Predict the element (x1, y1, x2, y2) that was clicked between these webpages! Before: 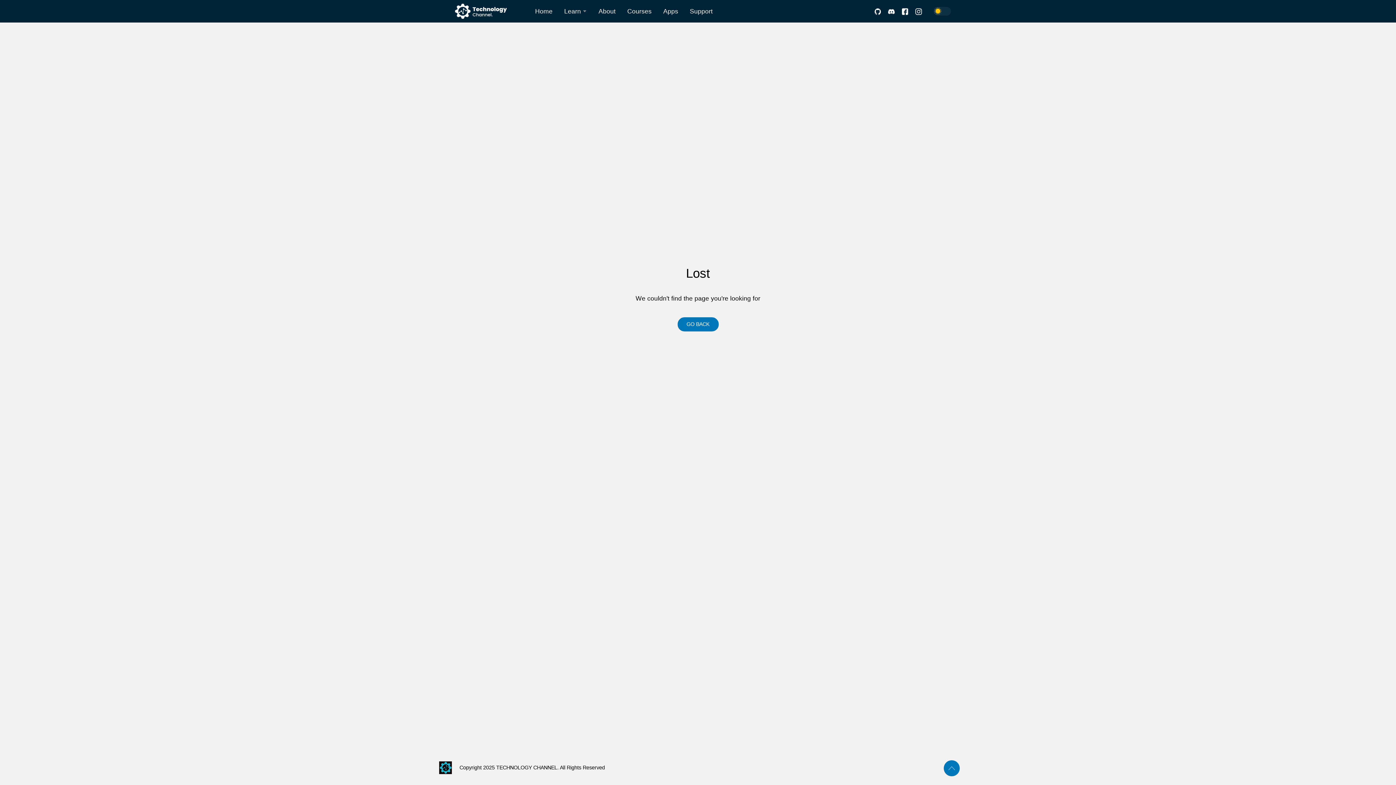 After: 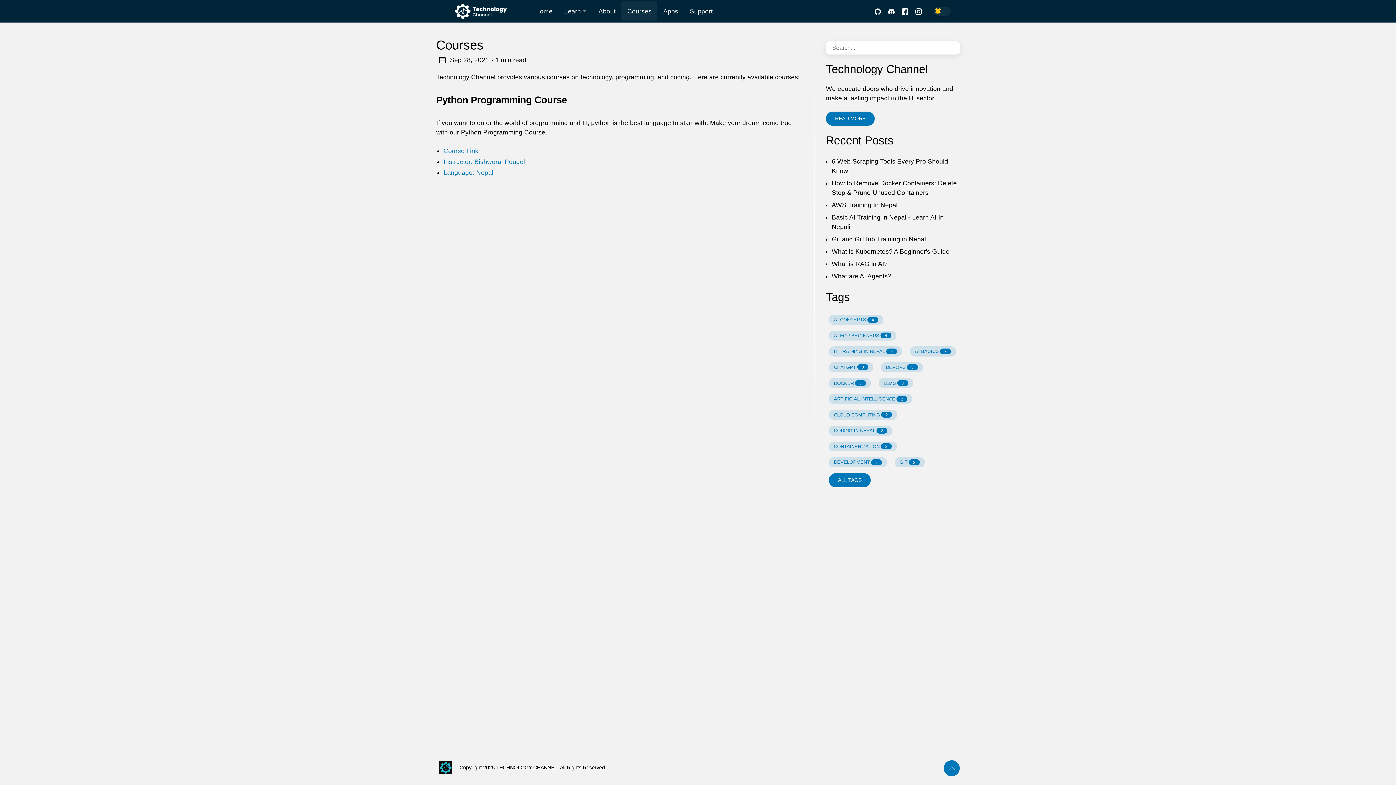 Action: label: Courses bbox: (621, 3, 657, 18)